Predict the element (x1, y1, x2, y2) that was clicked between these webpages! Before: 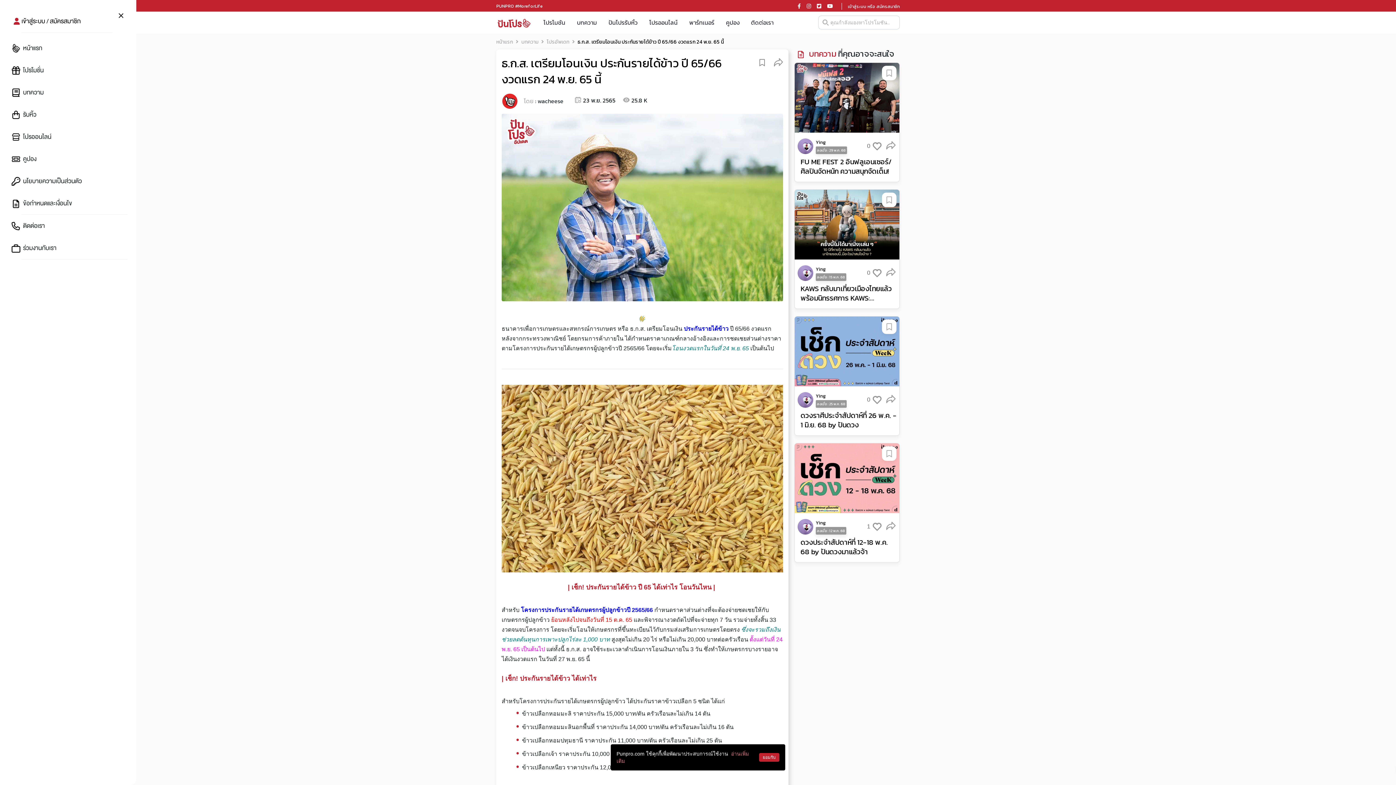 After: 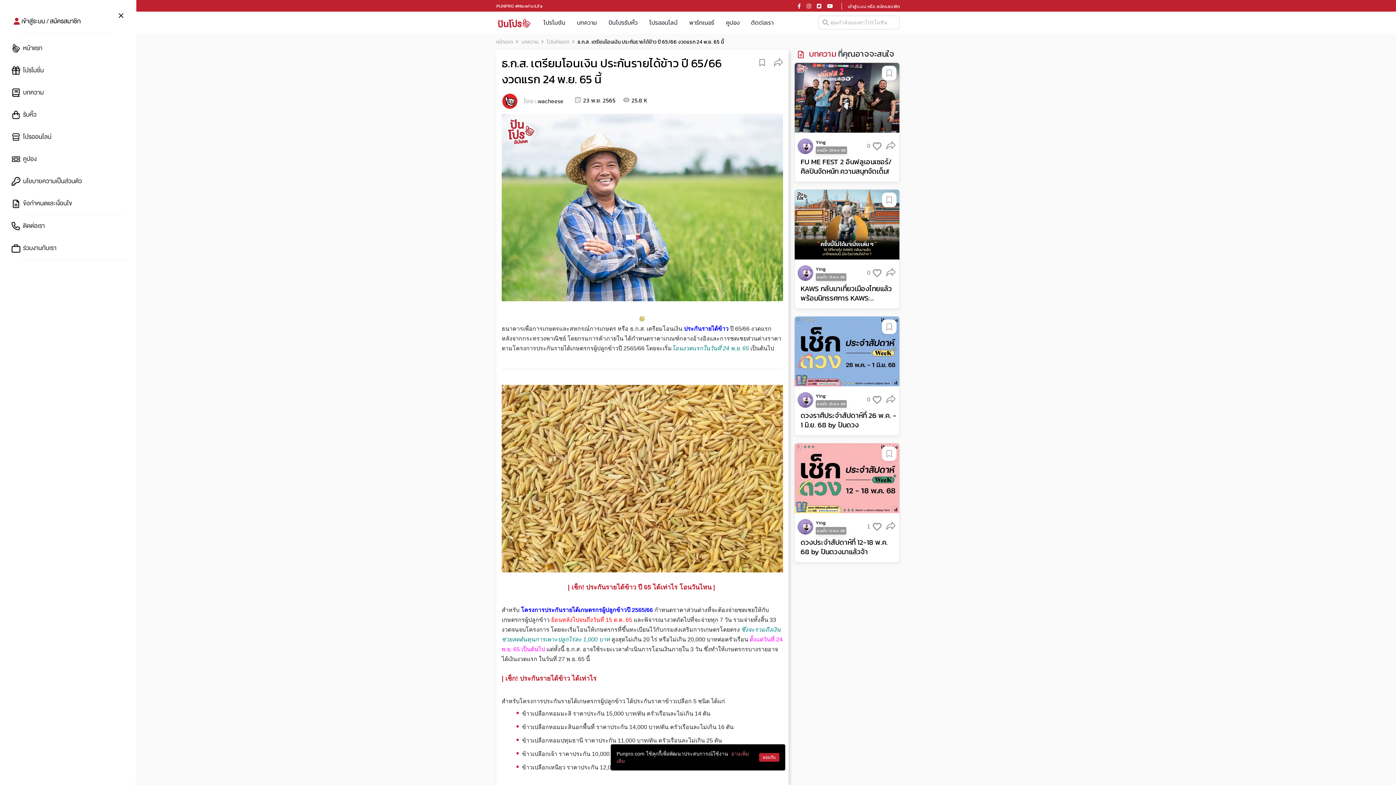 Action: bbox: (797, 3, 801, 9)